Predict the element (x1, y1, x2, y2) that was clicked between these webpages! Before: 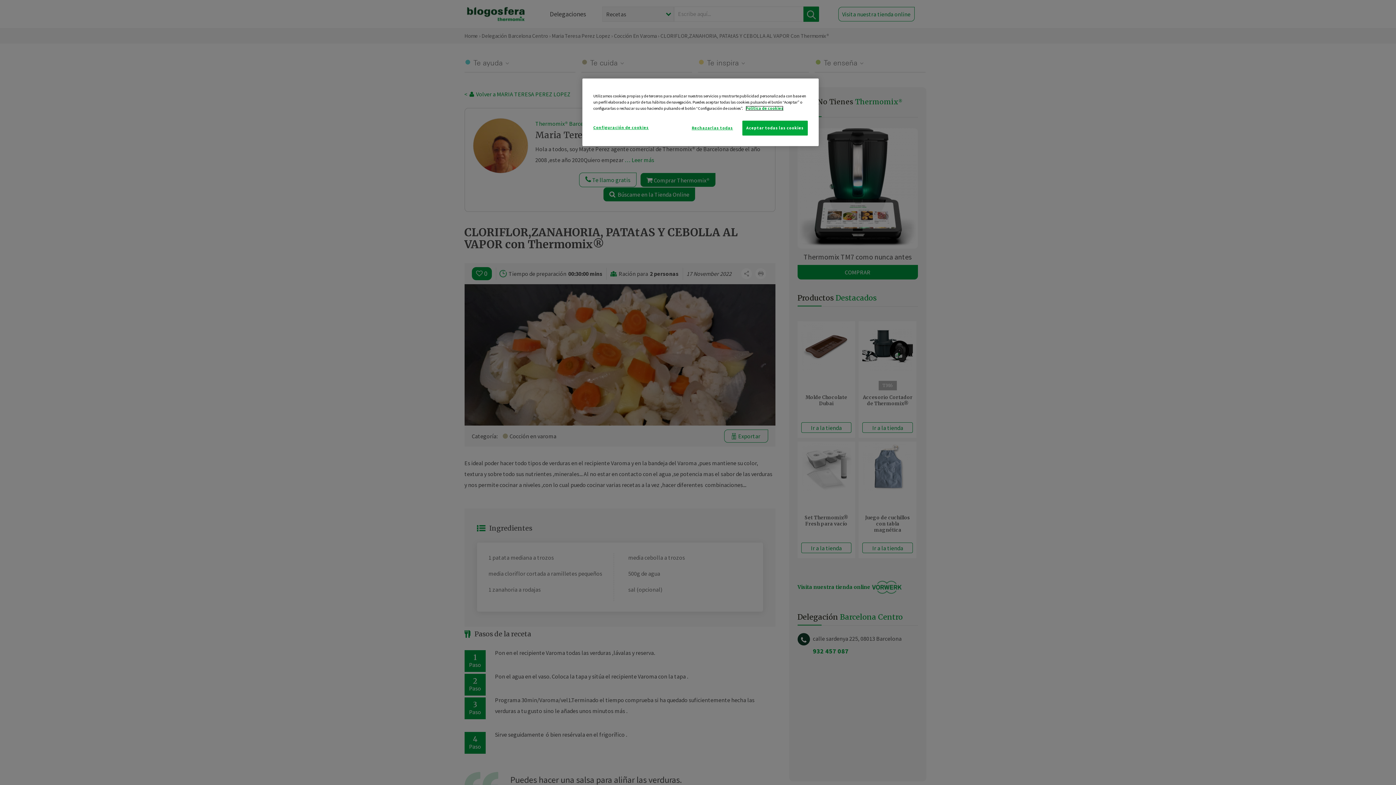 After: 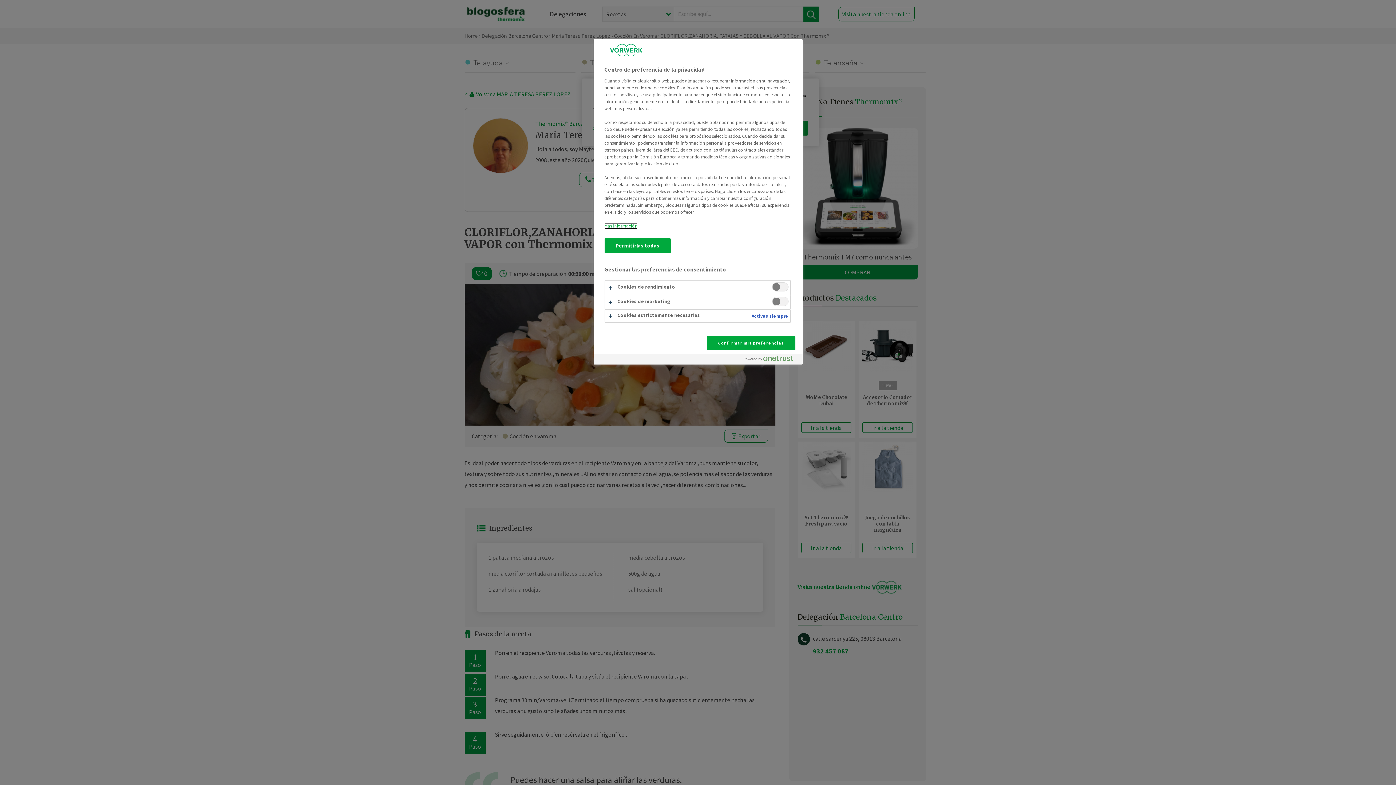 Action: bbox: (593, 120, 648, 134) label: Configuración de cookies